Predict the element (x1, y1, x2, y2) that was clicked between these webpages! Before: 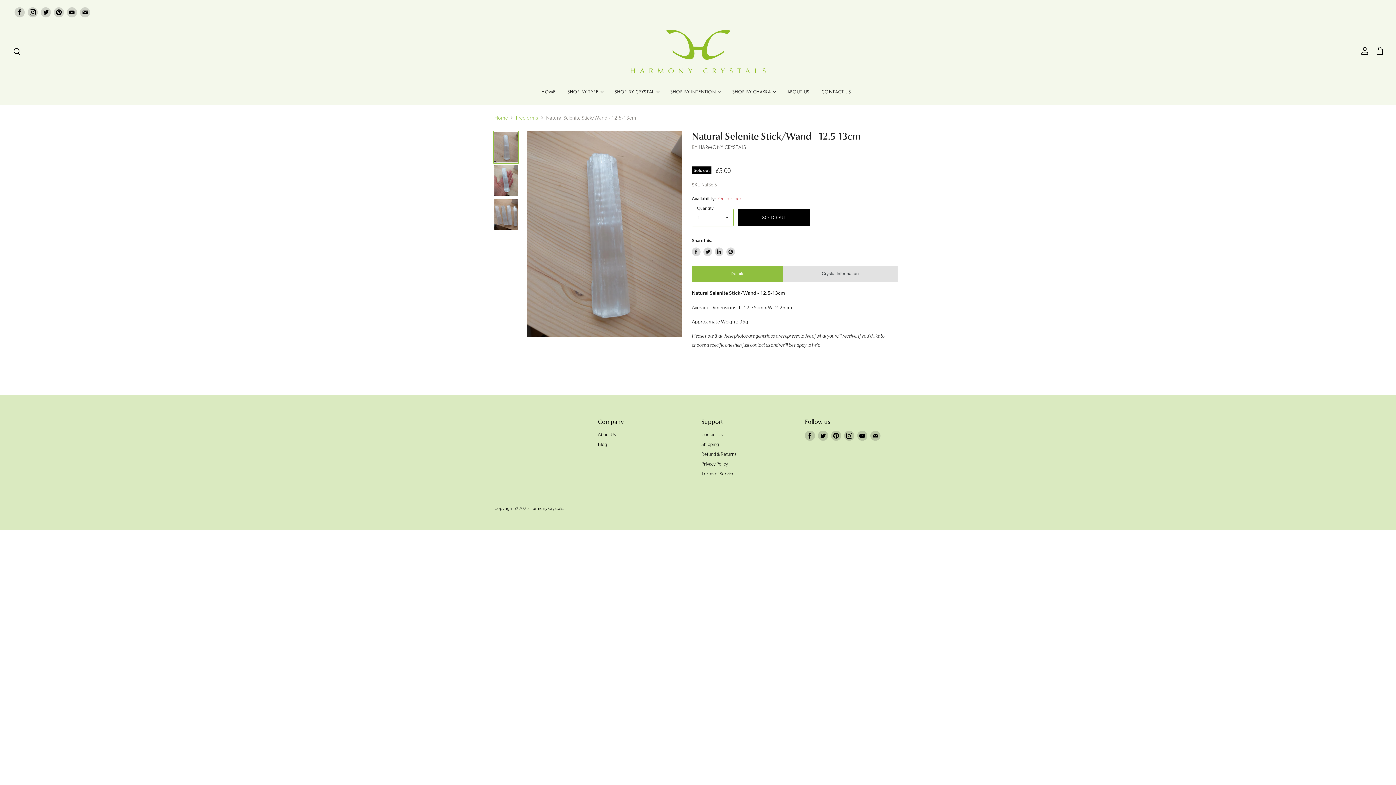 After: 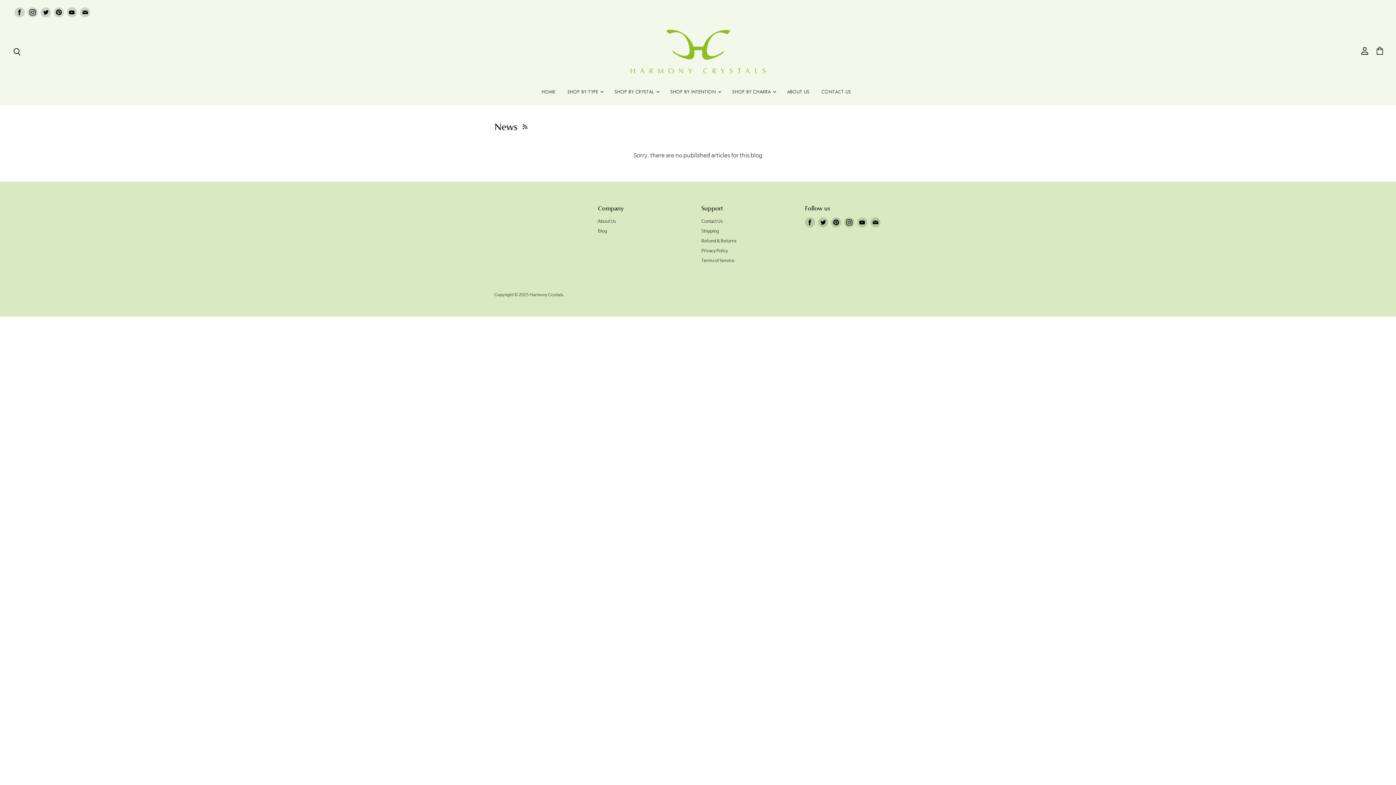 Action: bbox: (598, 441, 607, 447) label: Blog